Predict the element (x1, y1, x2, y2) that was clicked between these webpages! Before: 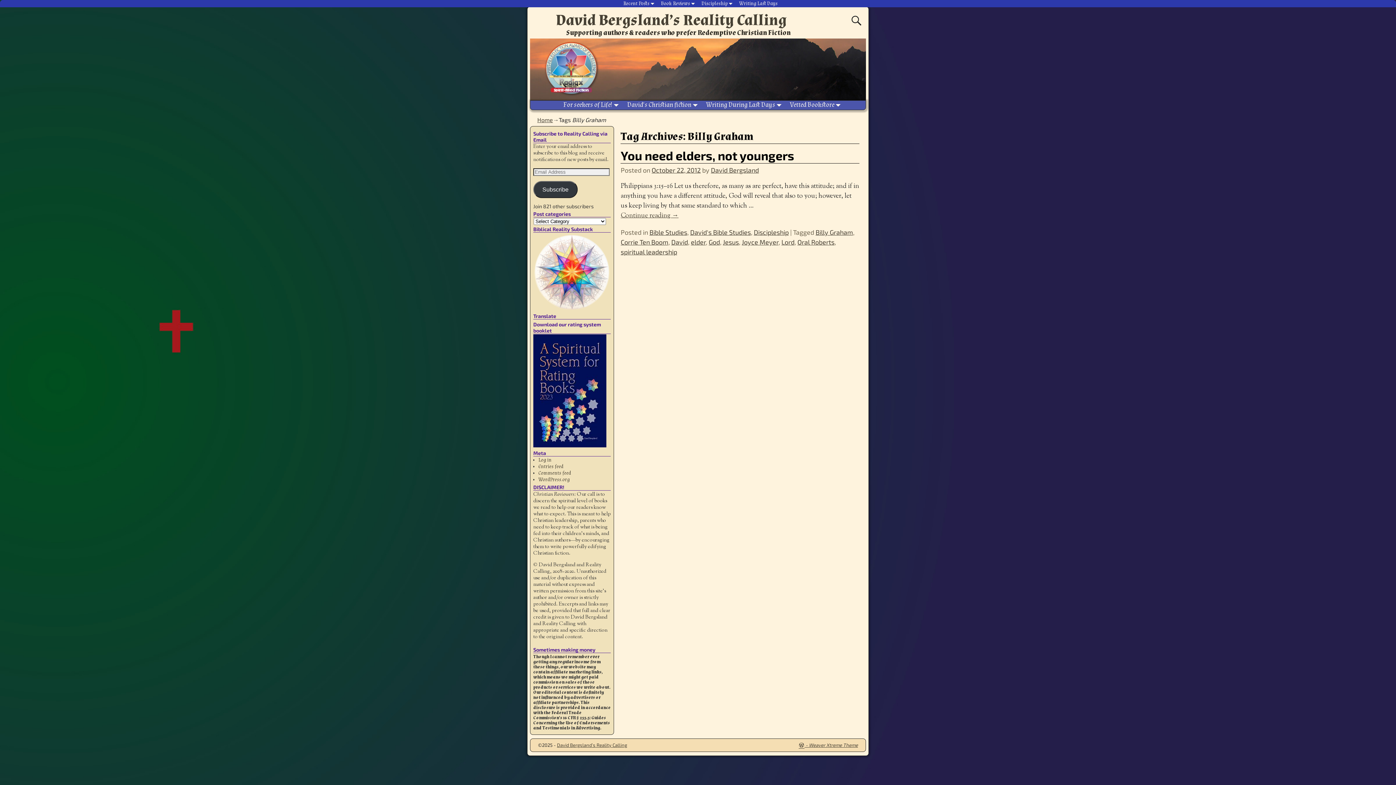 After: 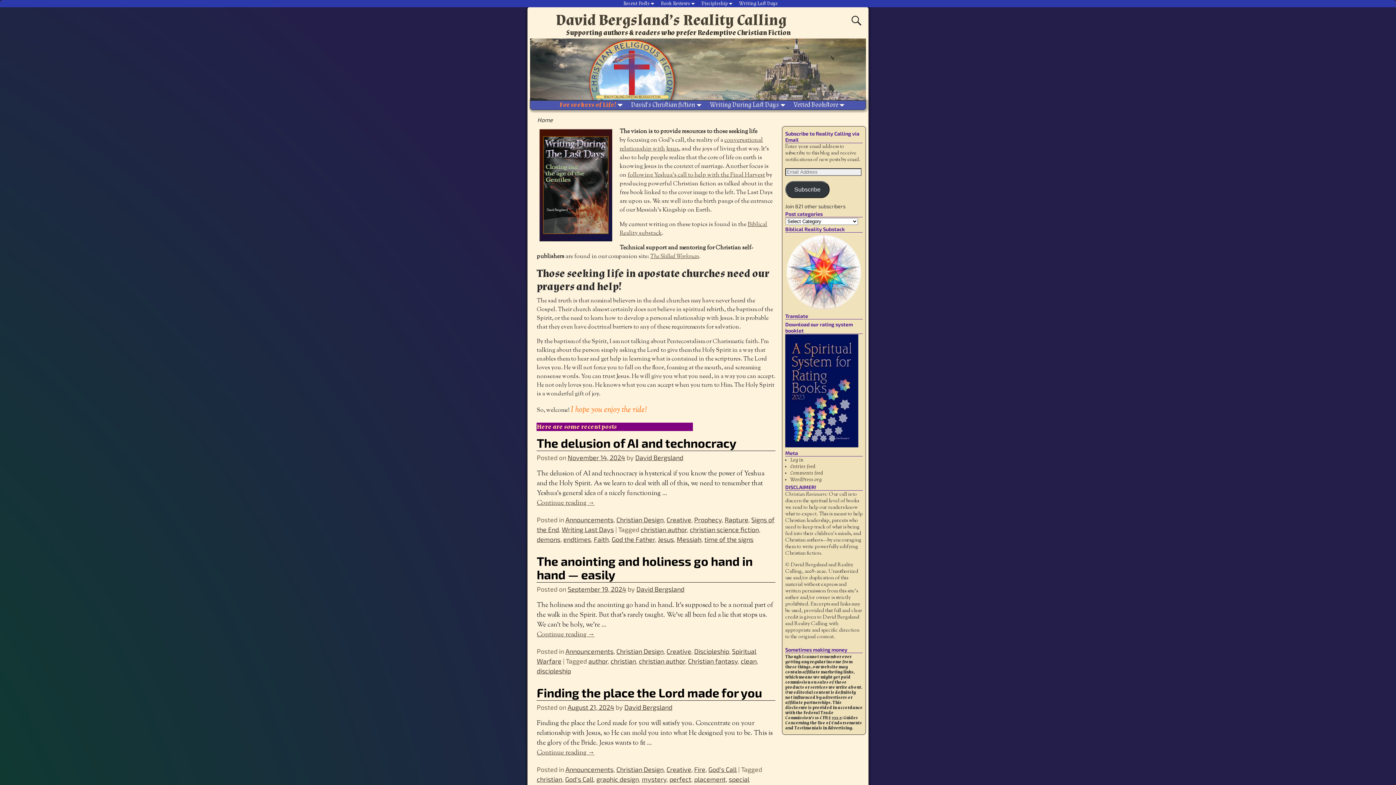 Action: bbox: (557, 742, 627, 748) label: David Bergsland’s Reality Calling